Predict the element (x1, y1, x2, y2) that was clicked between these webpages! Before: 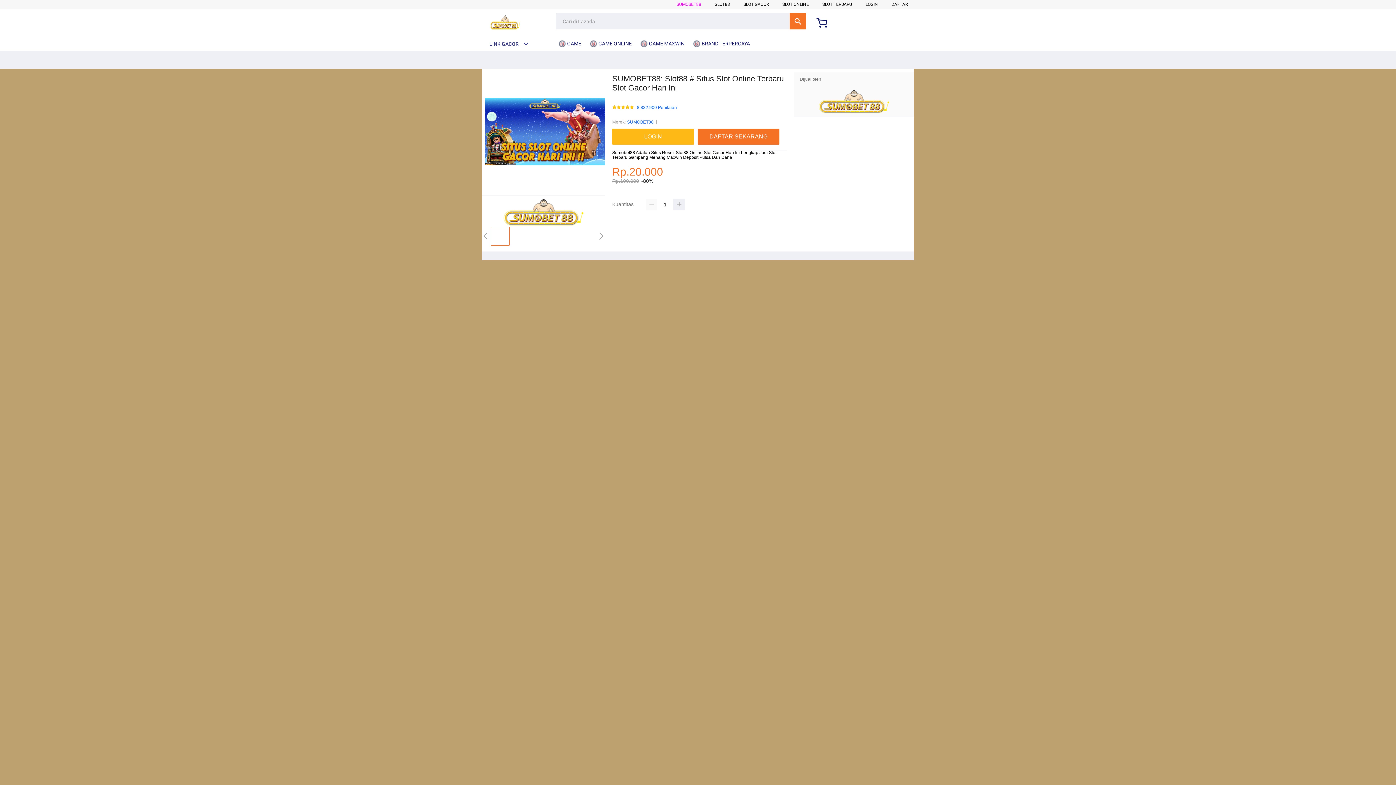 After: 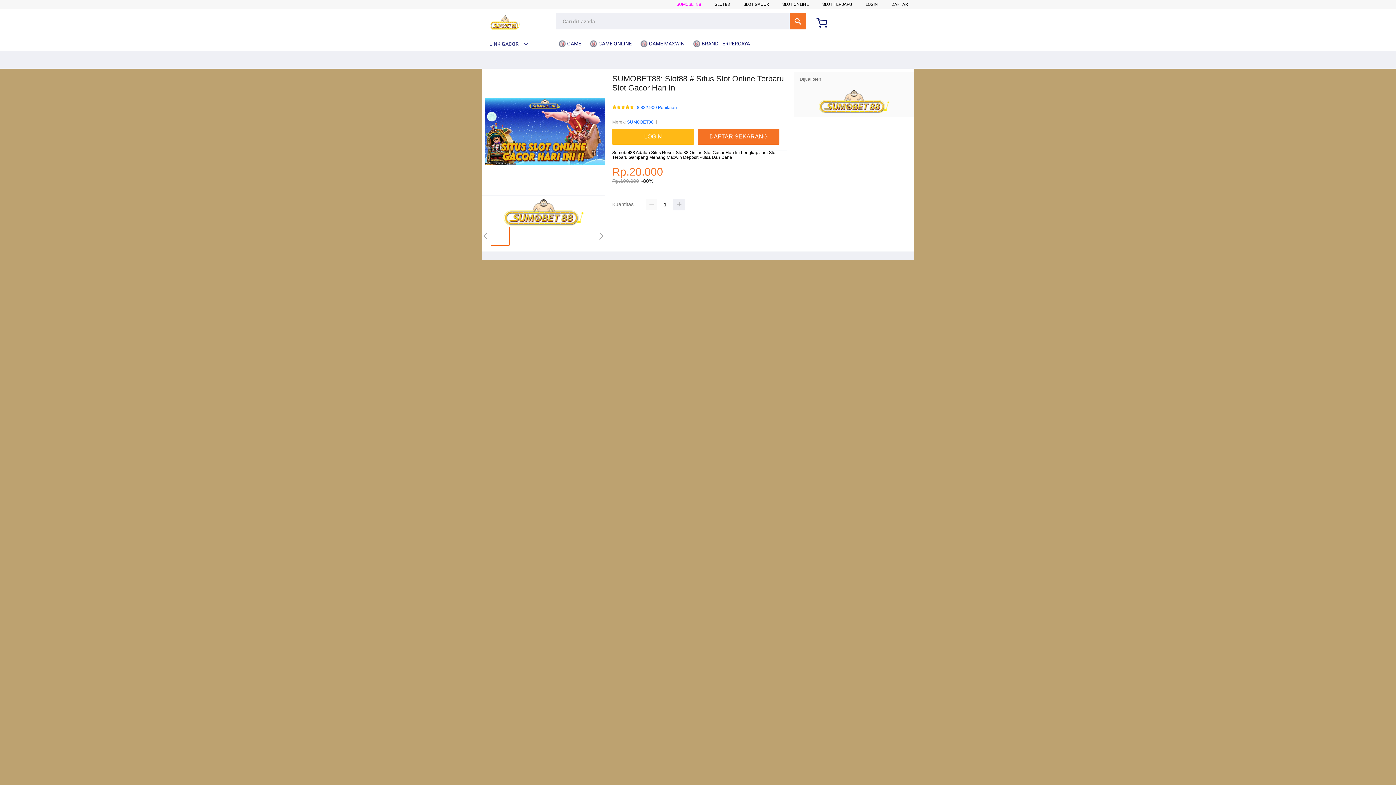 Action: bbox: (822, 1, 852, 6) label: SLOT TERBARU